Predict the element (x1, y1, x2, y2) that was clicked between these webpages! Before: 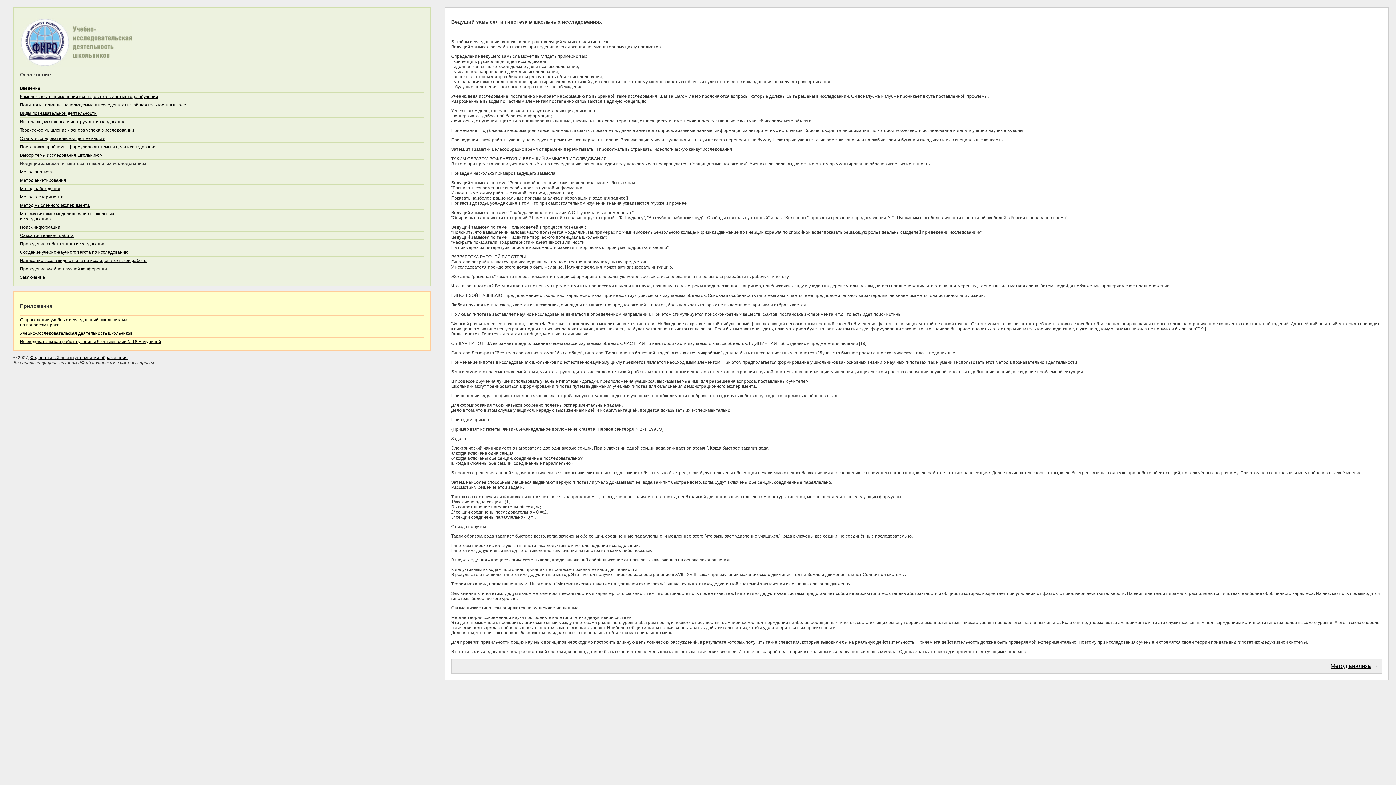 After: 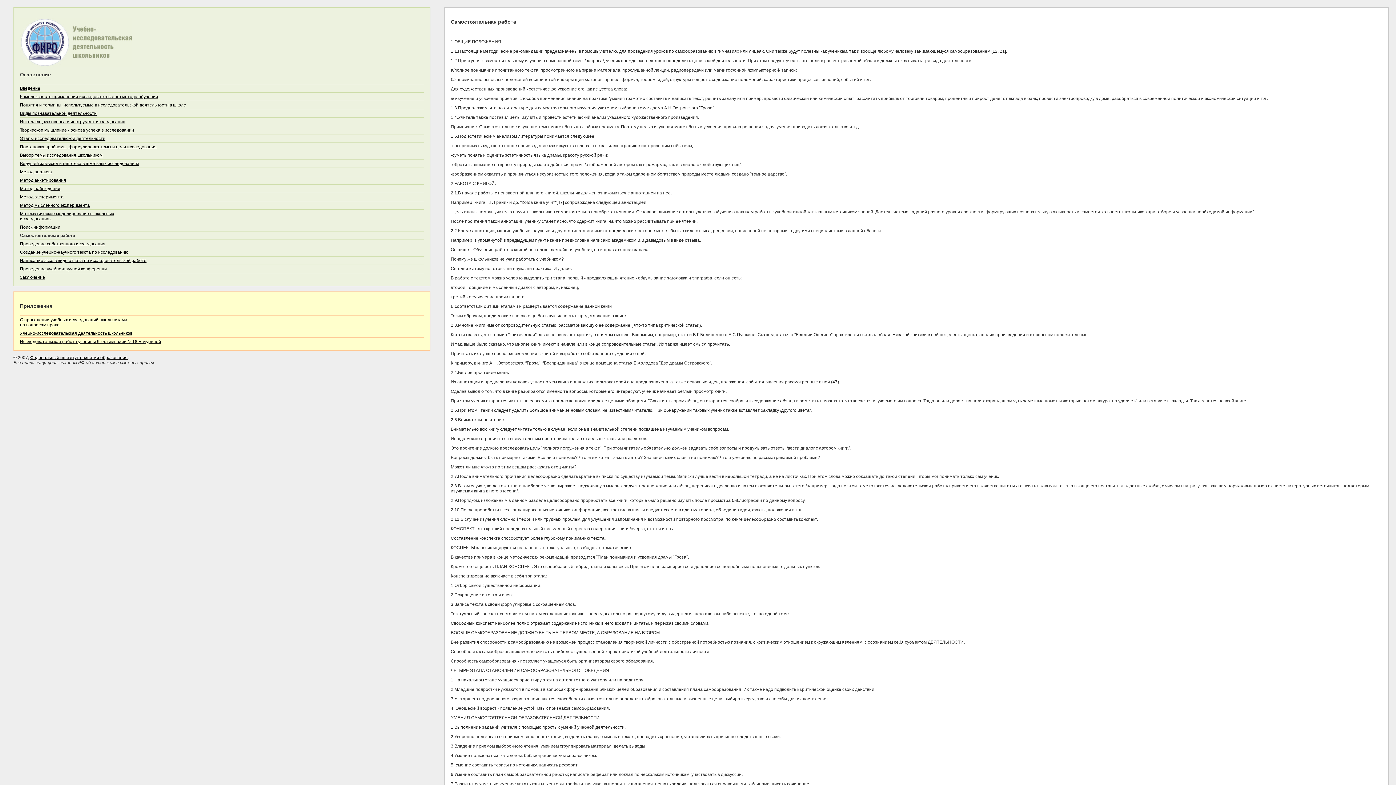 Action: bbox: (20, 233, 73, 238) label: Самостоятельная работа